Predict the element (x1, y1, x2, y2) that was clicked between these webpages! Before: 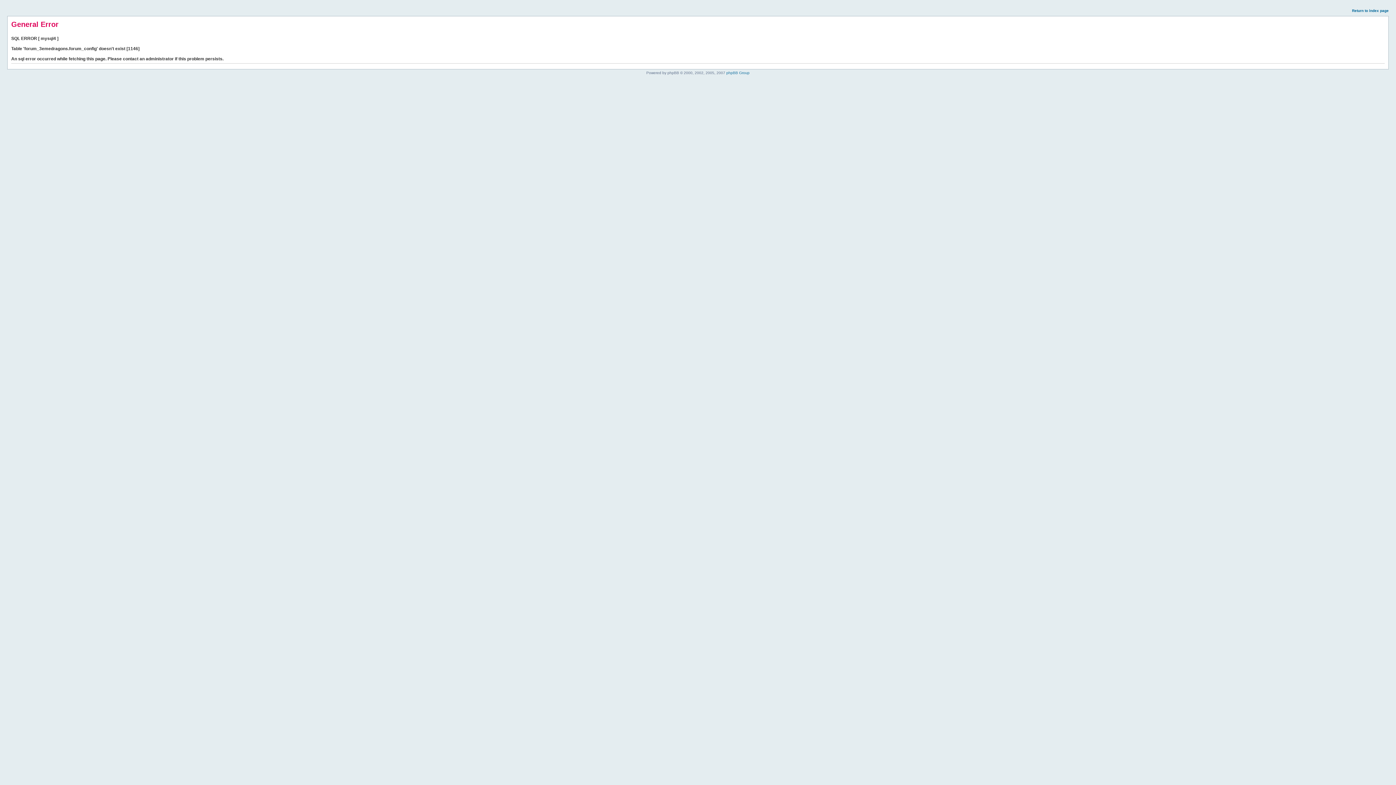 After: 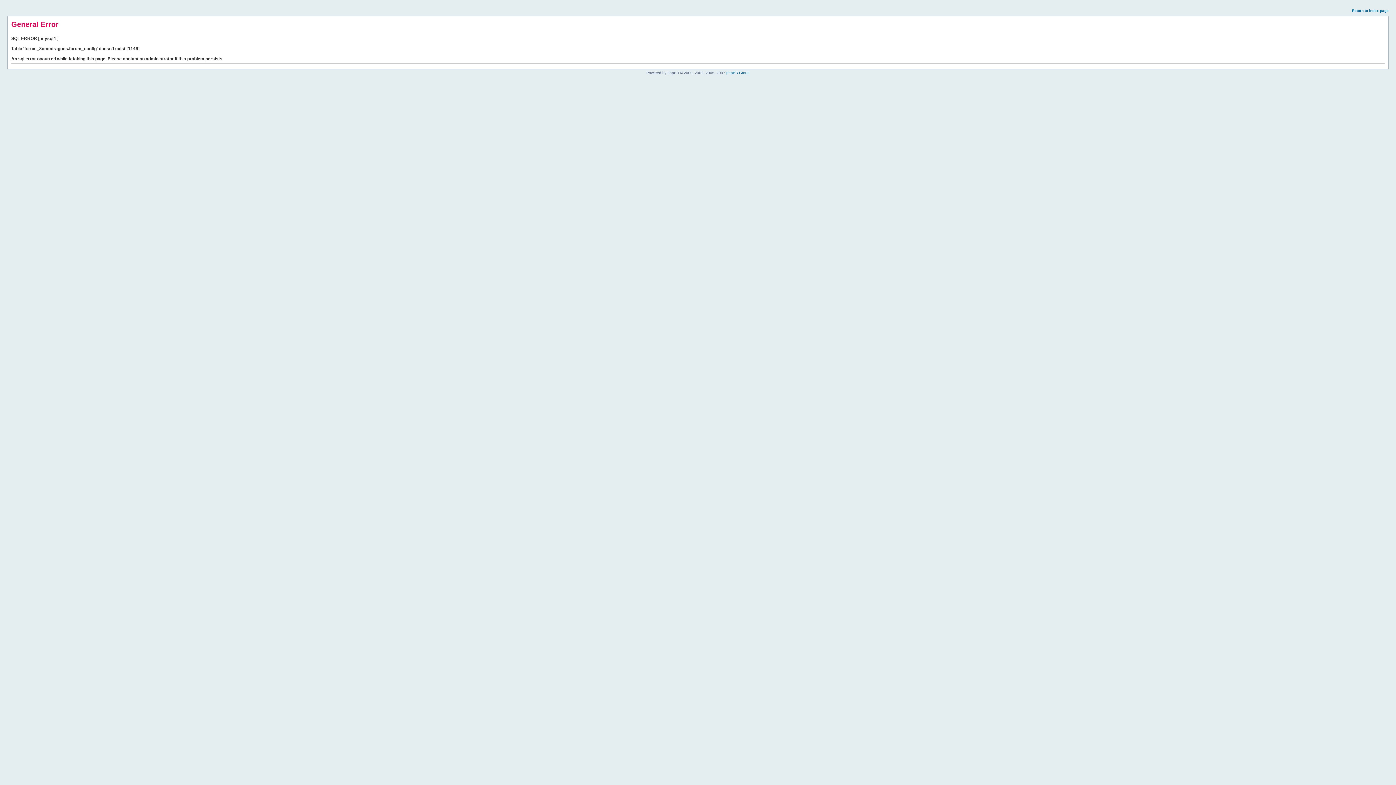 Action: bbox: (1352, 8, 1389, 12) label: Return to index page